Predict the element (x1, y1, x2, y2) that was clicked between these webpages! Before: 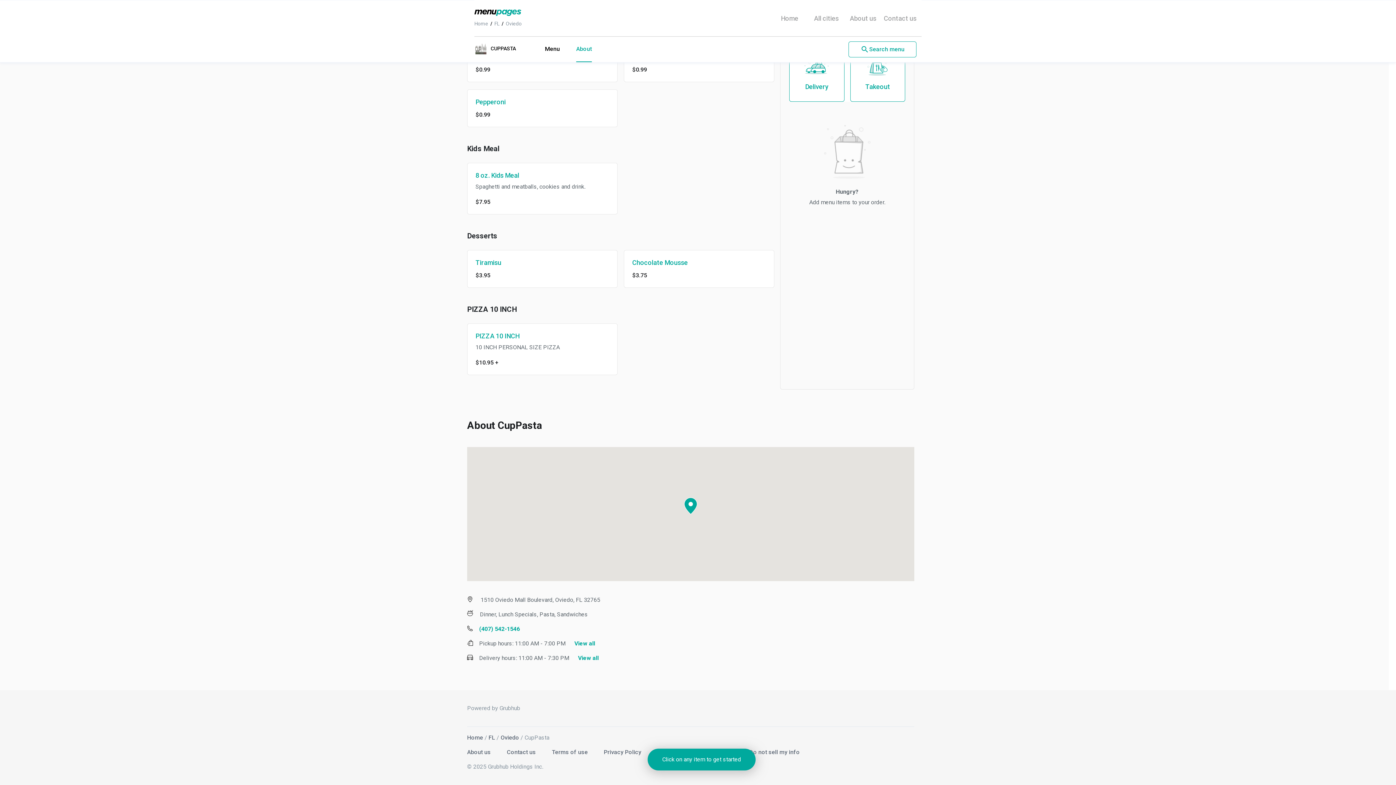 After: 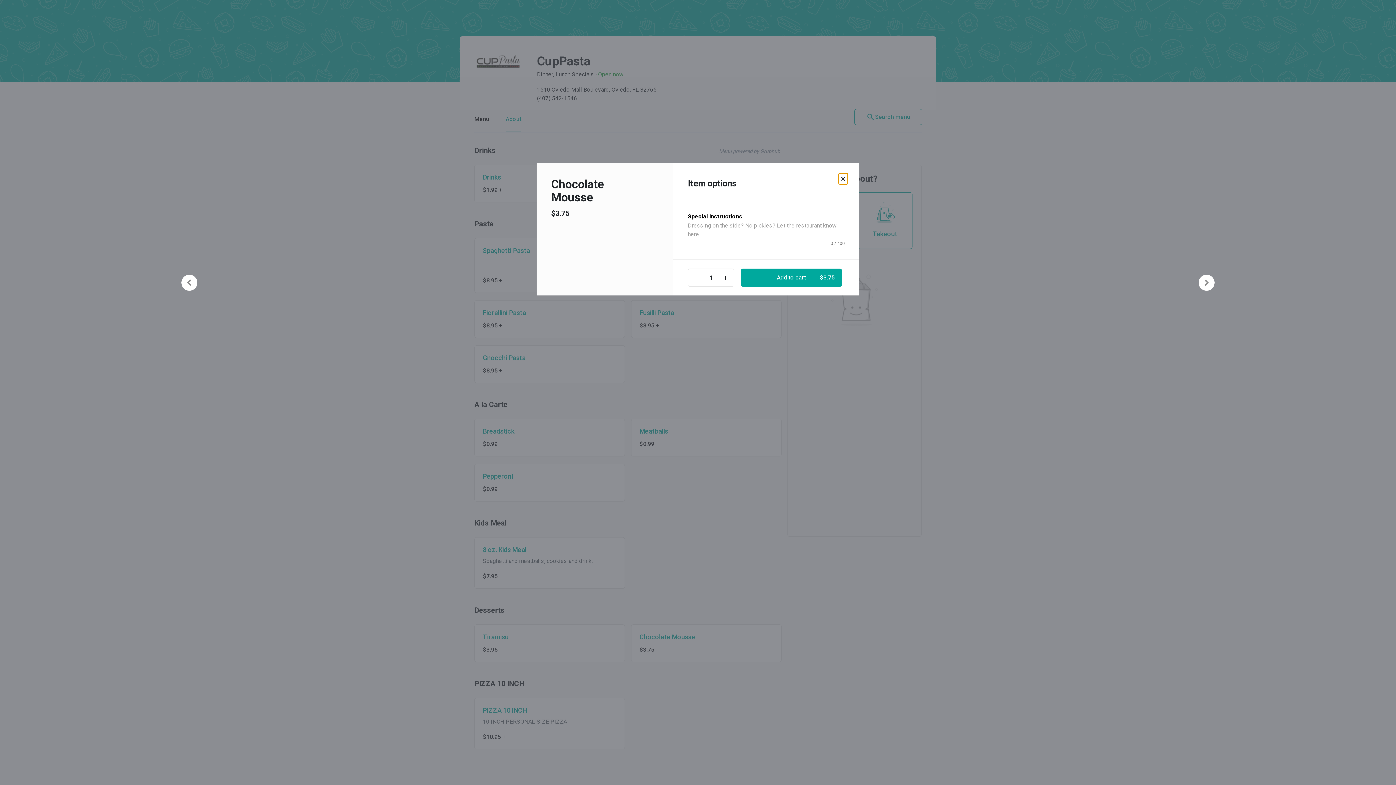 Action: label: Chocolate Mousse bbox: (632, 258, 687, 267)